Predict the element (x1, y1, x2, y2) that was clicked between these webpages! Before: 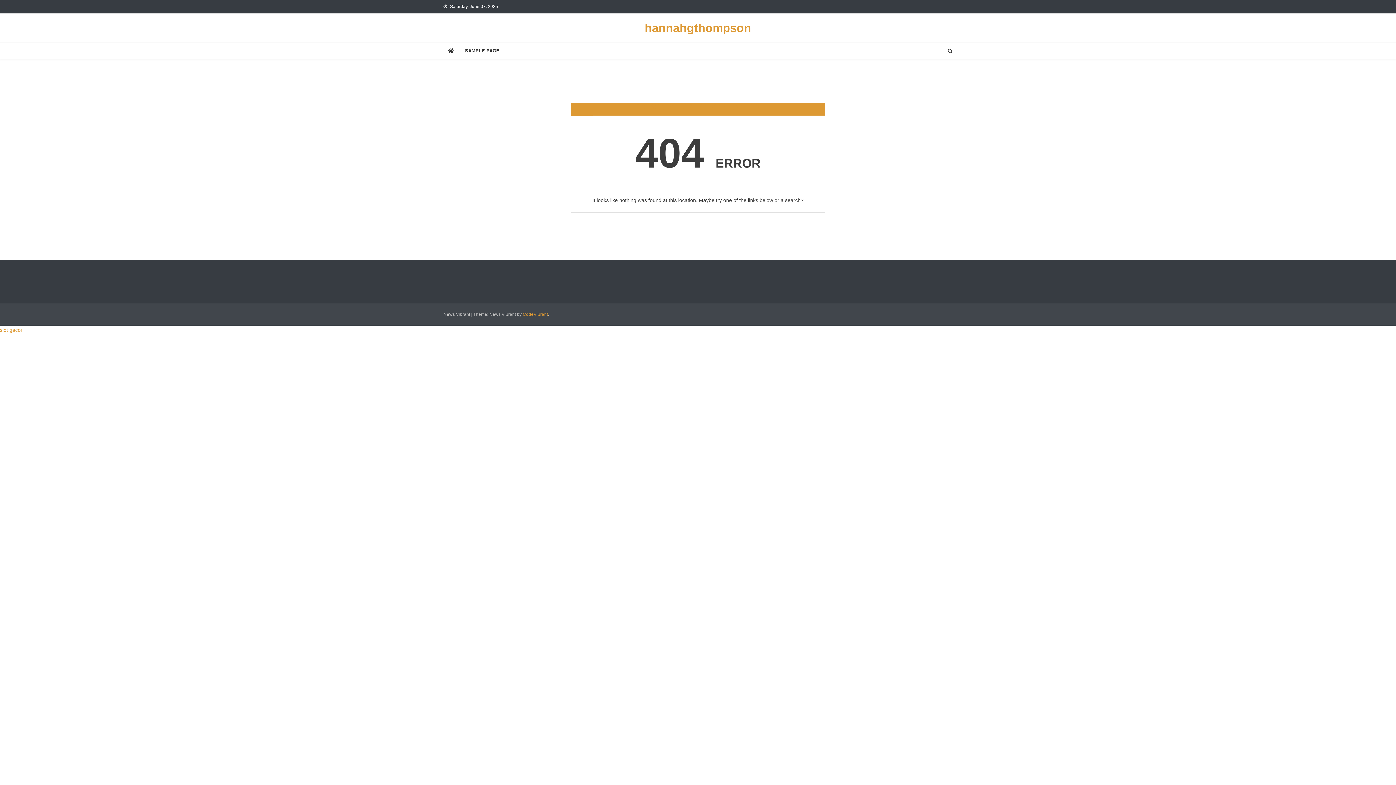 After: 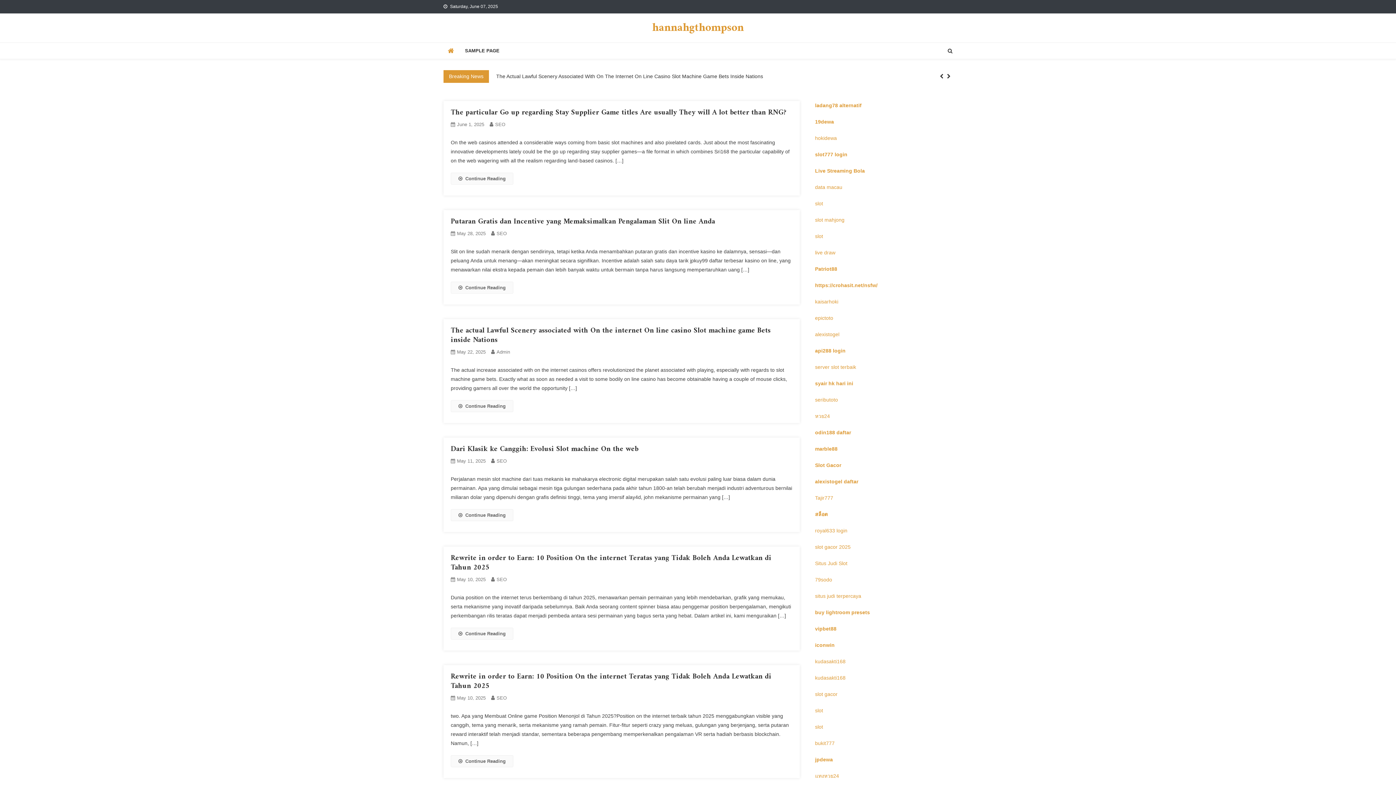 Action: bbox: (443, 42, 458, 58)